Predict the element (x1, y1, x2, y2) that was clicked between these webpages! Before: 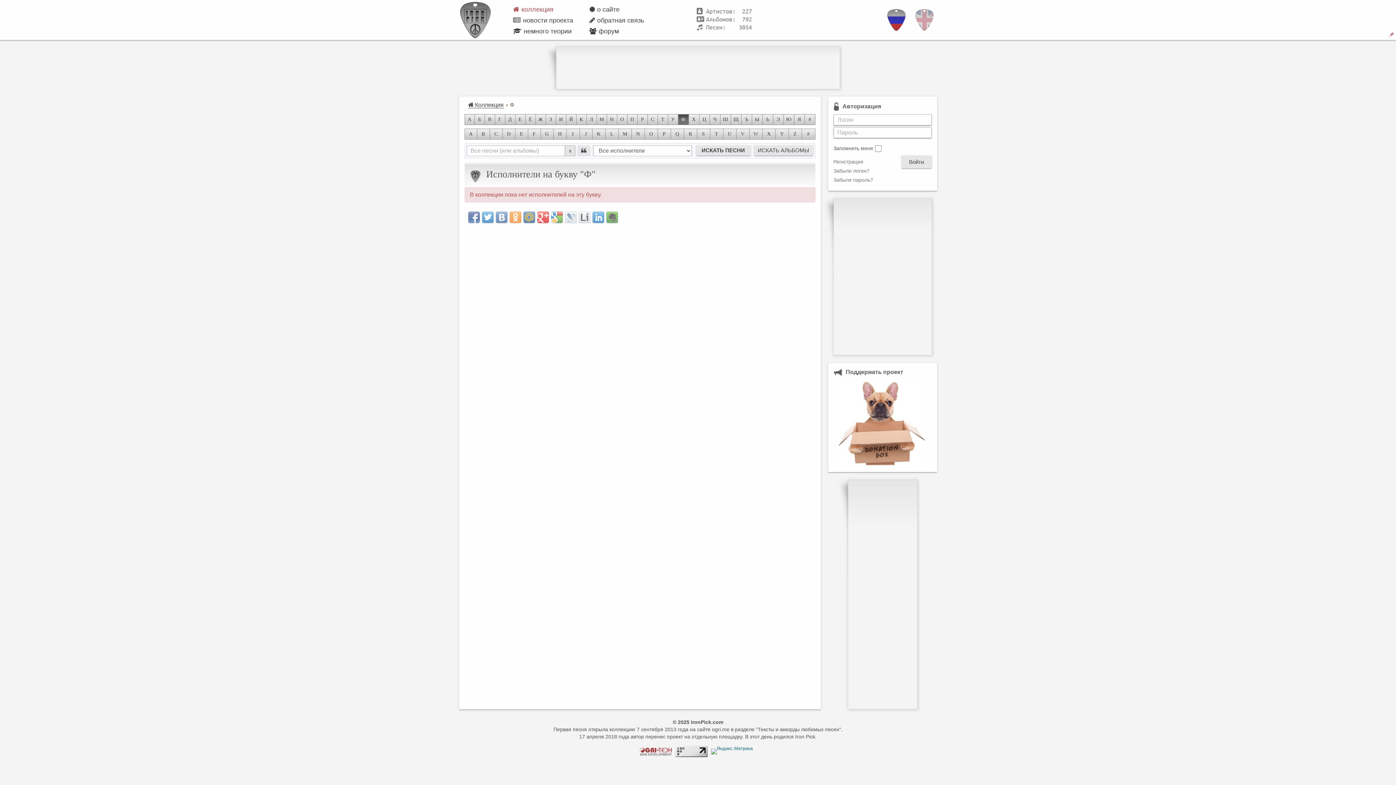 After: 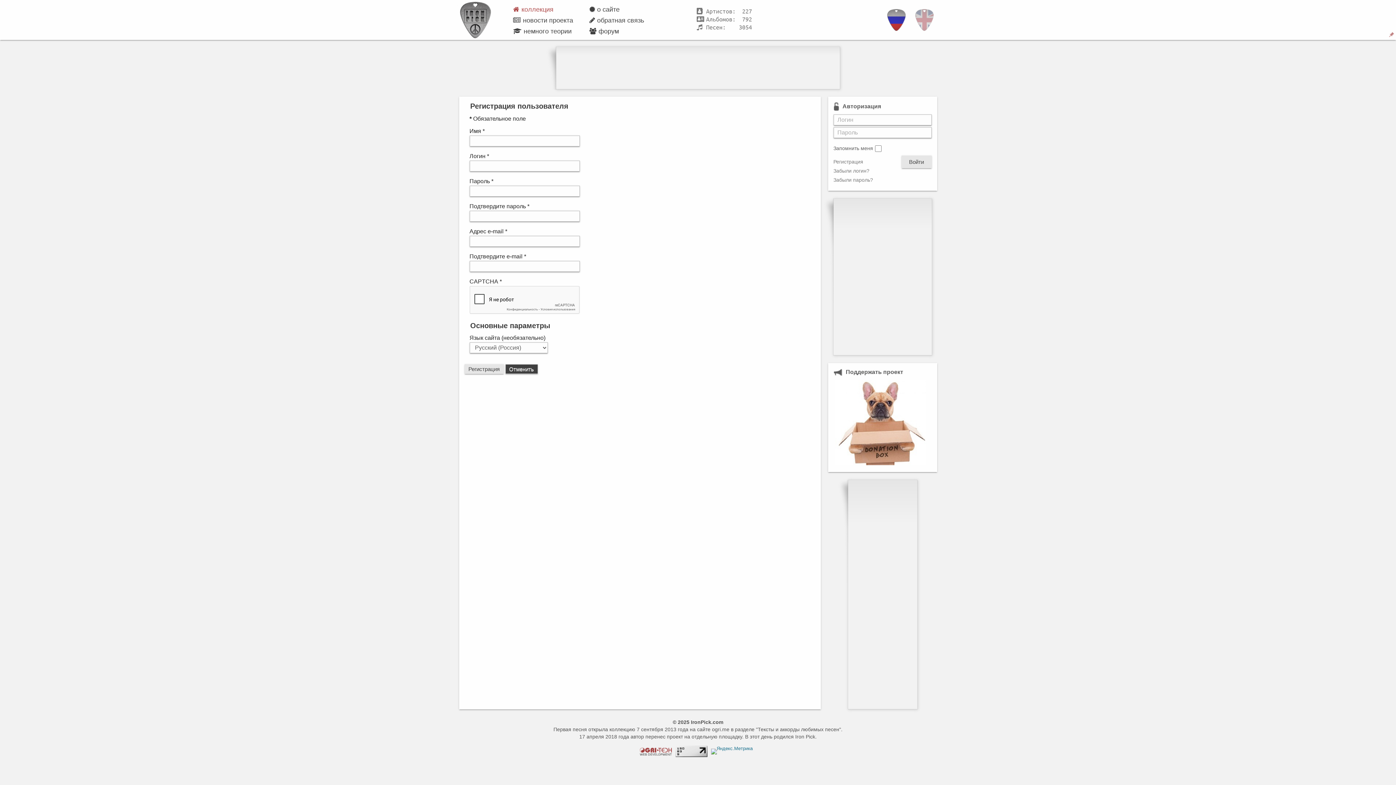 Action: label: Регистрация bbox: (833, 159, 863, 164)